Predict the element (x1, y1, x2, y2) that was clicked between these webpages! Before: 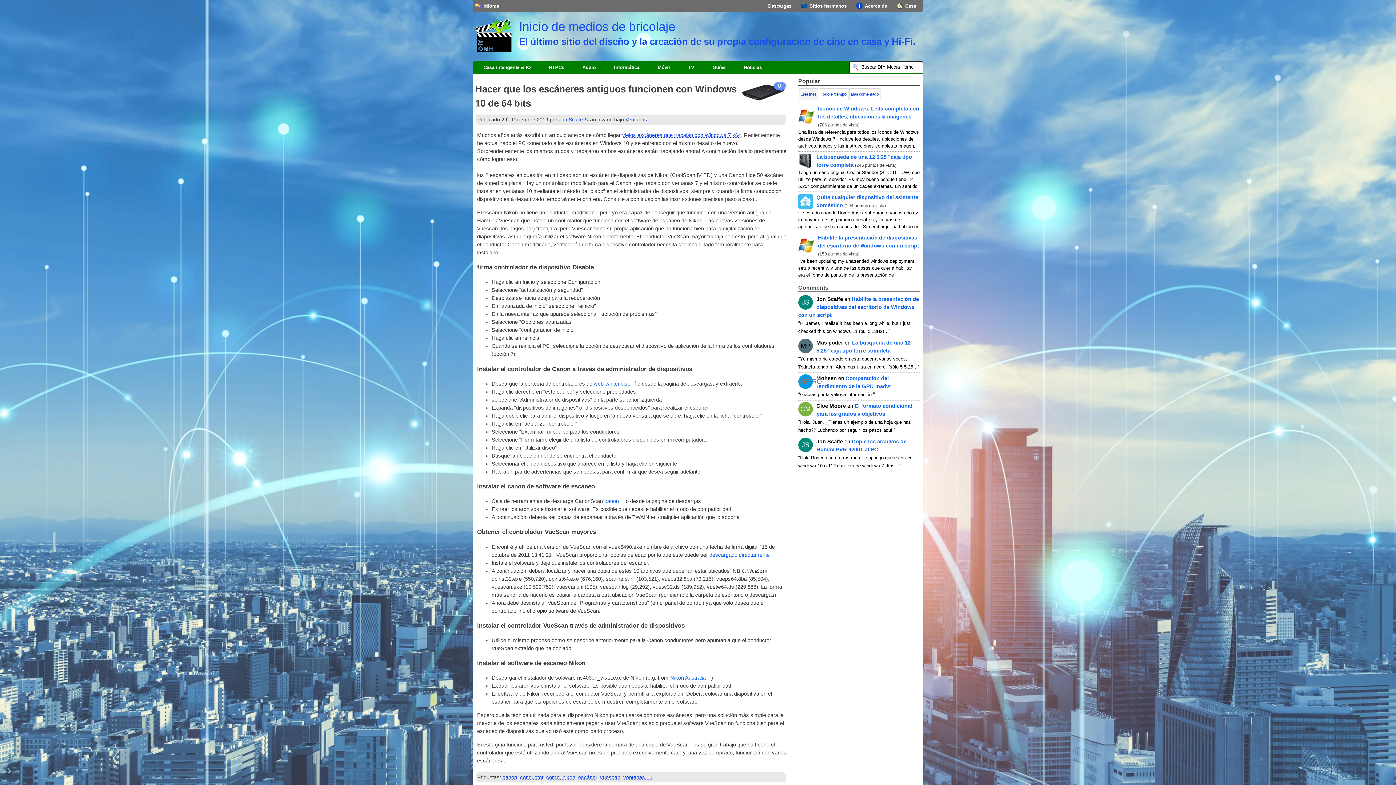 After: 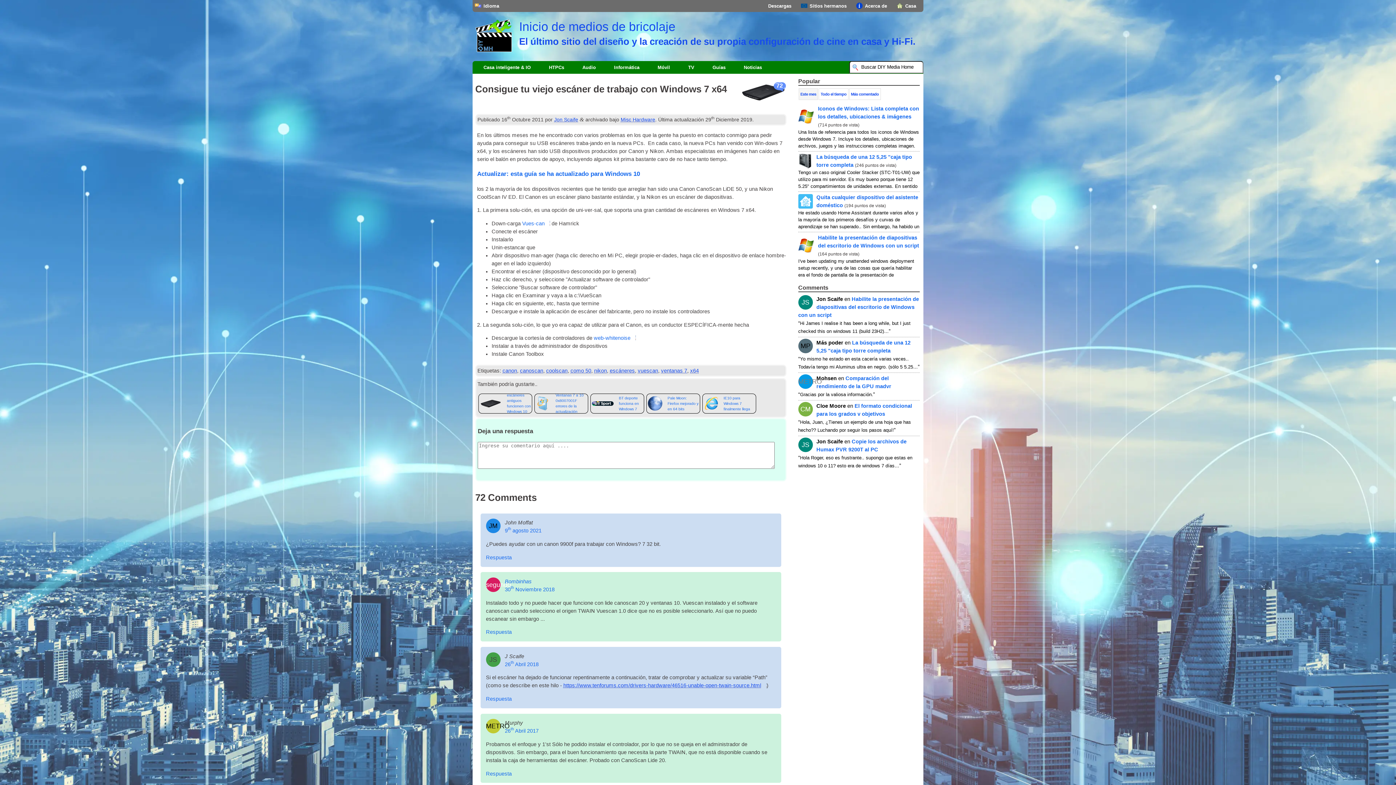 Action: bbox: (622, 132, 741, 138) label: viejos escáneres que trabajan con Windows 7 x64